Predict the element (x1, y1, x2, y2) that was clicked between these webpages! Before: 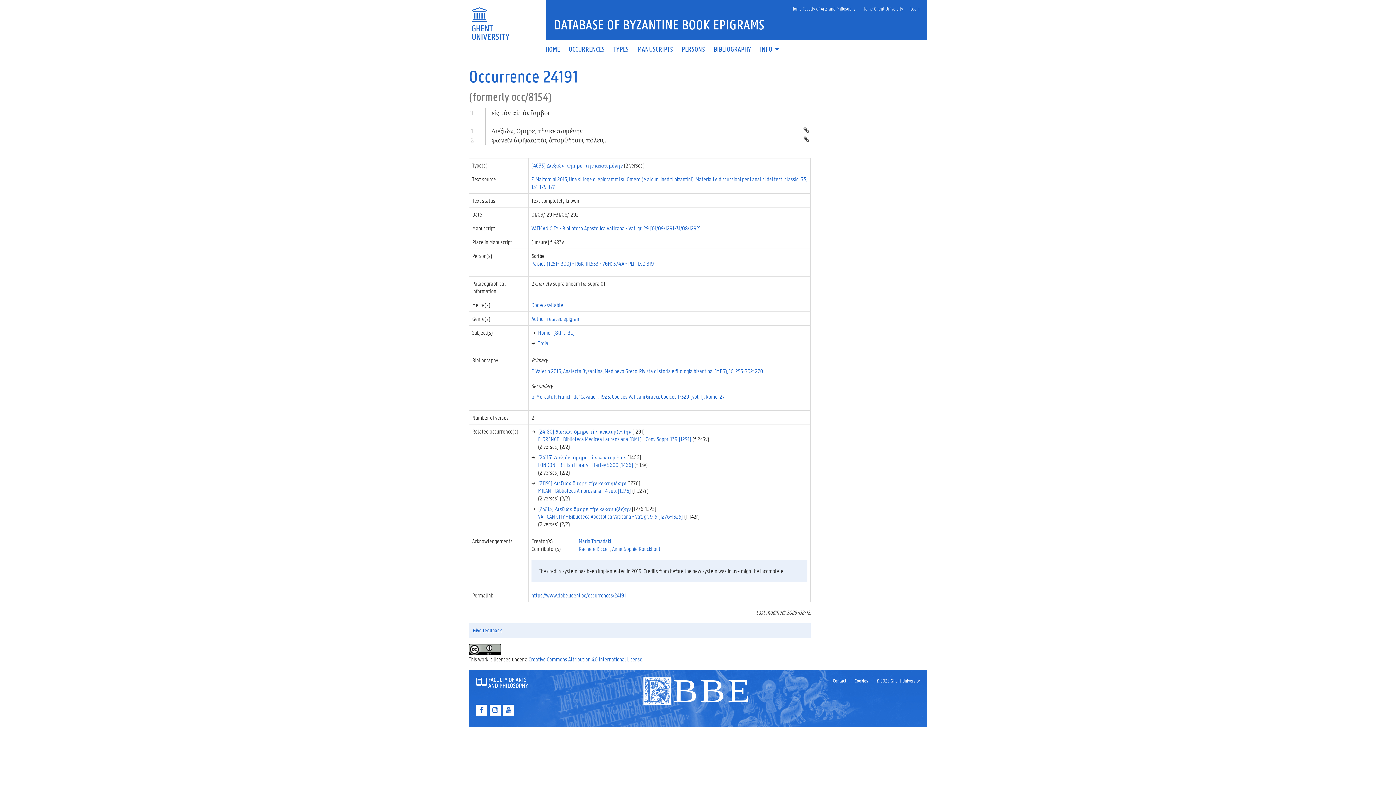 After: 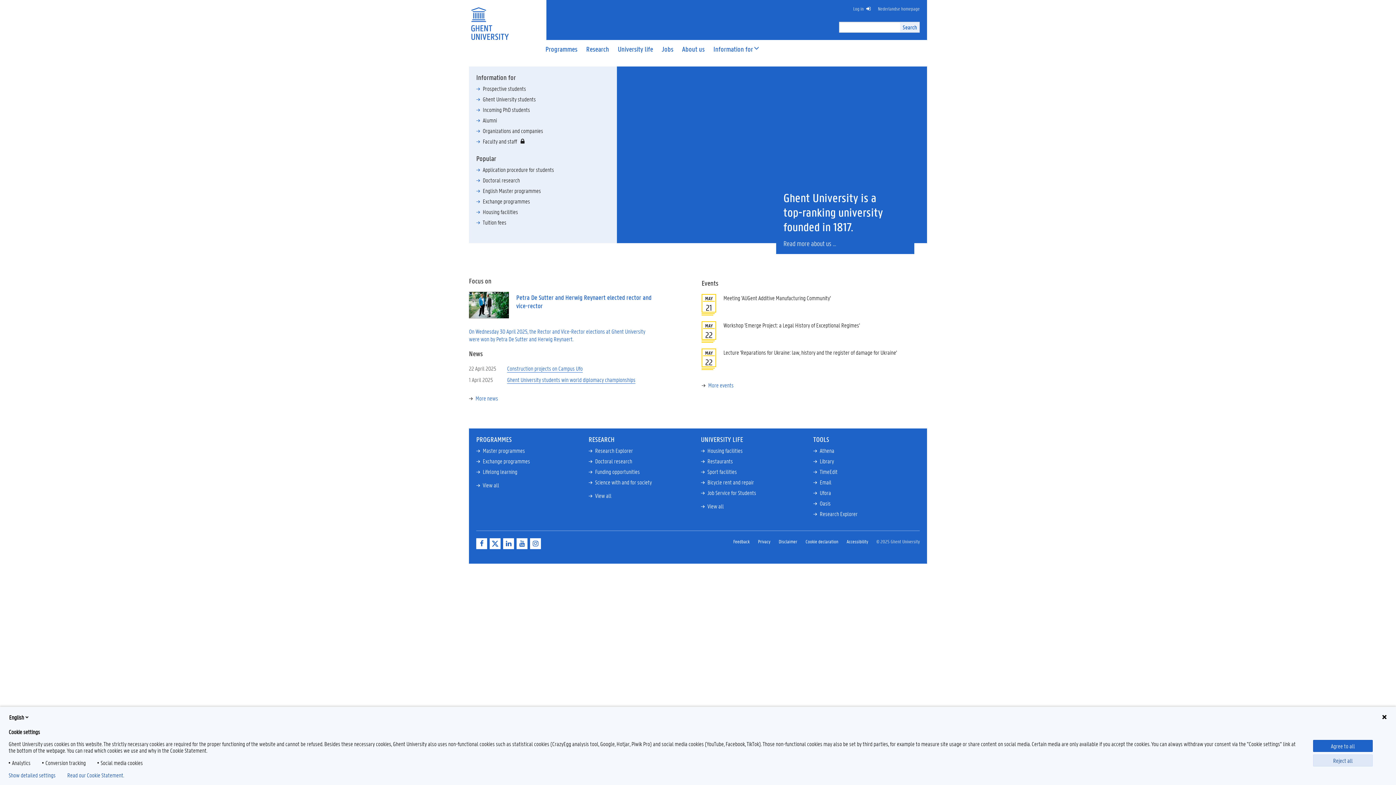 Action: label: Home Ghent University bbox: (859, 1, 906, 15)